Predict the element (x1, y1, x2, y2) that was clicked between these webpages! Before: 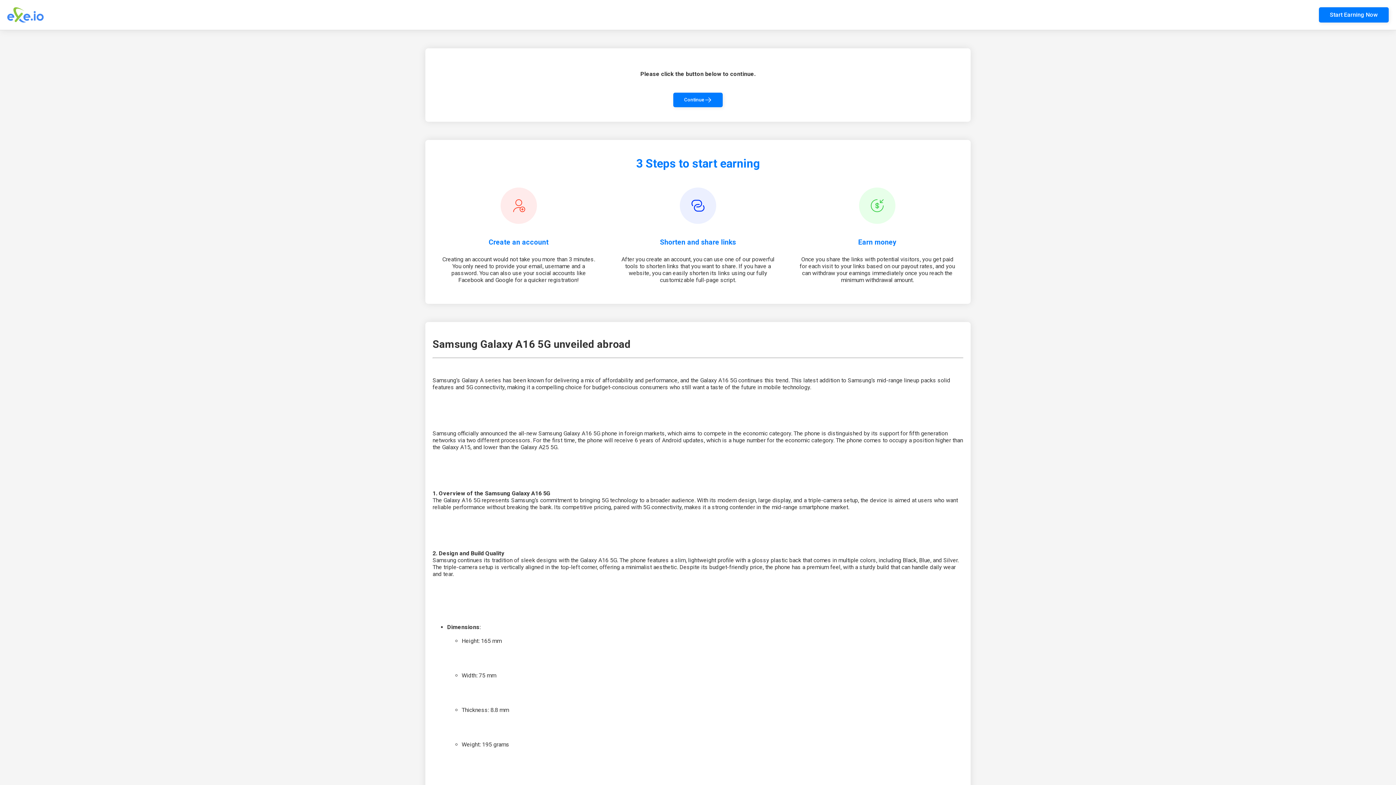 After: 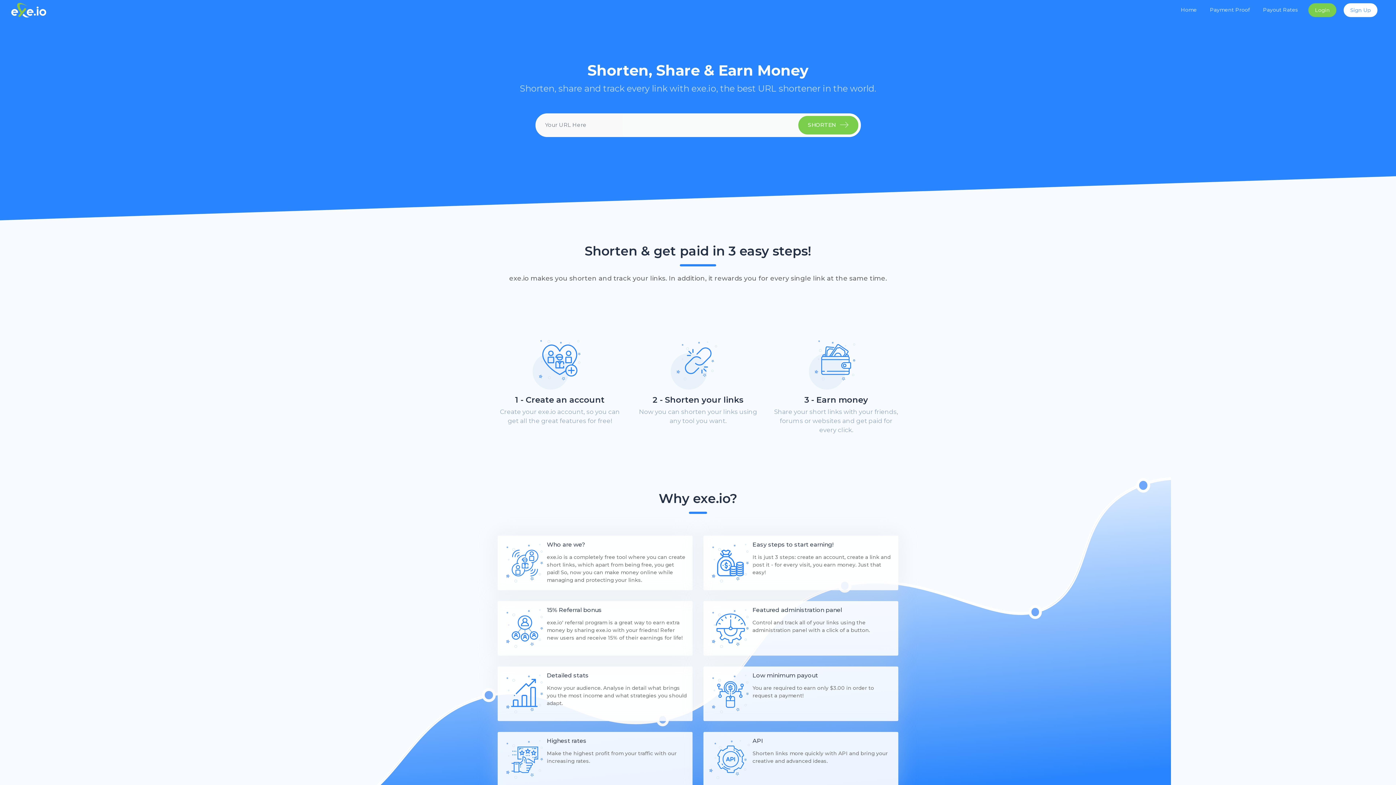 Action: label: Start Earning Now bbox: (1319, 7, 1389, 22)